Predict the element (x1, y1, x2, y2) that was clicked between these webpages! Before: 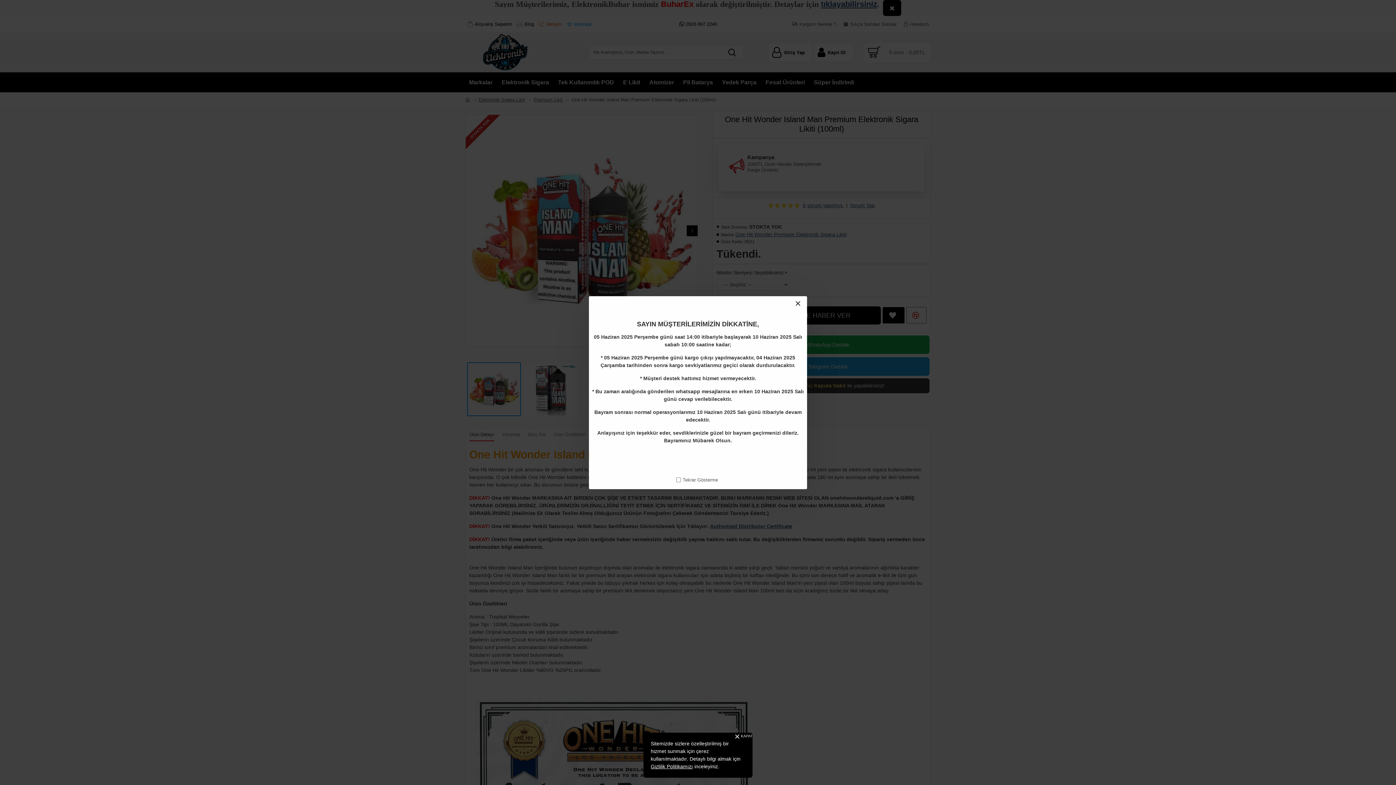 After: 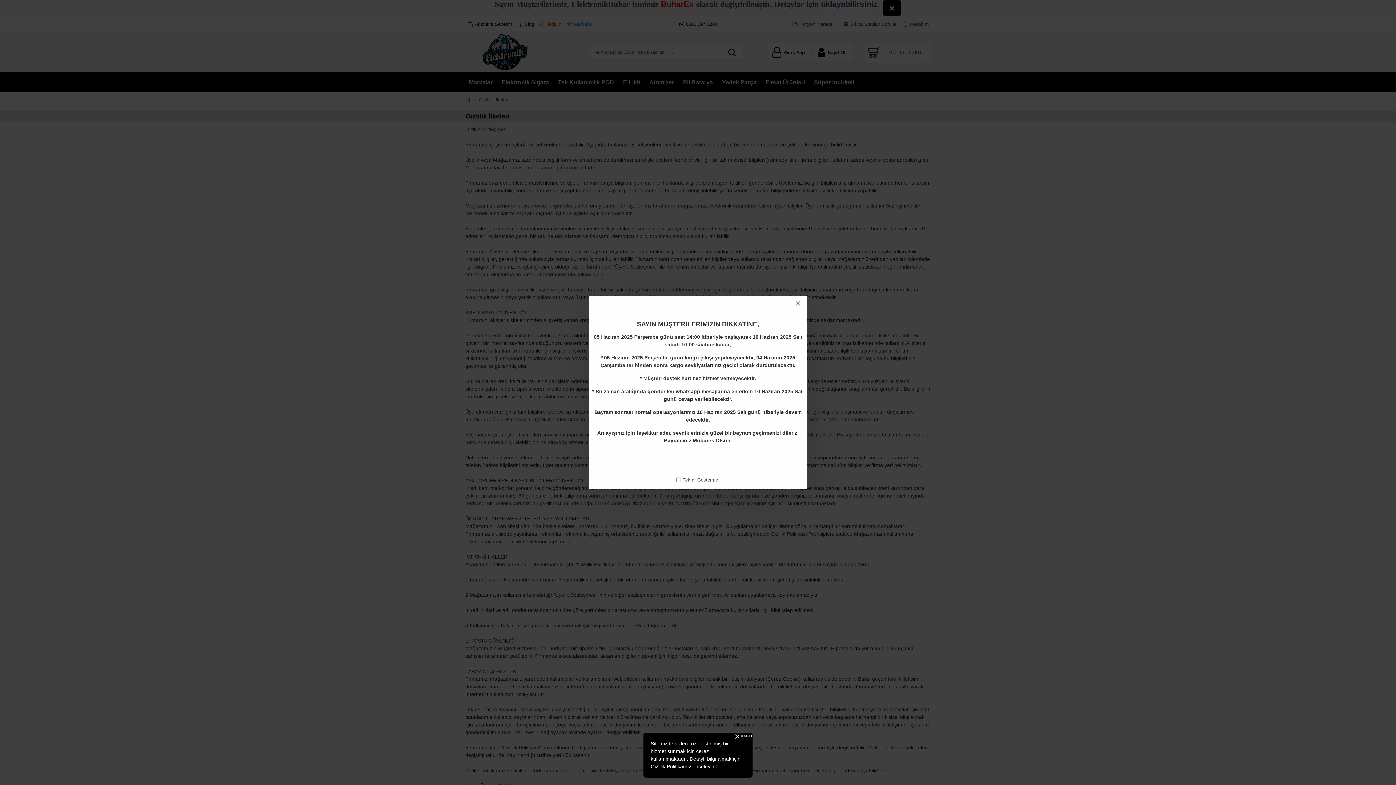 Action: bbox: (650, 763, 693, 770) label: Gizlilik Politikamızı